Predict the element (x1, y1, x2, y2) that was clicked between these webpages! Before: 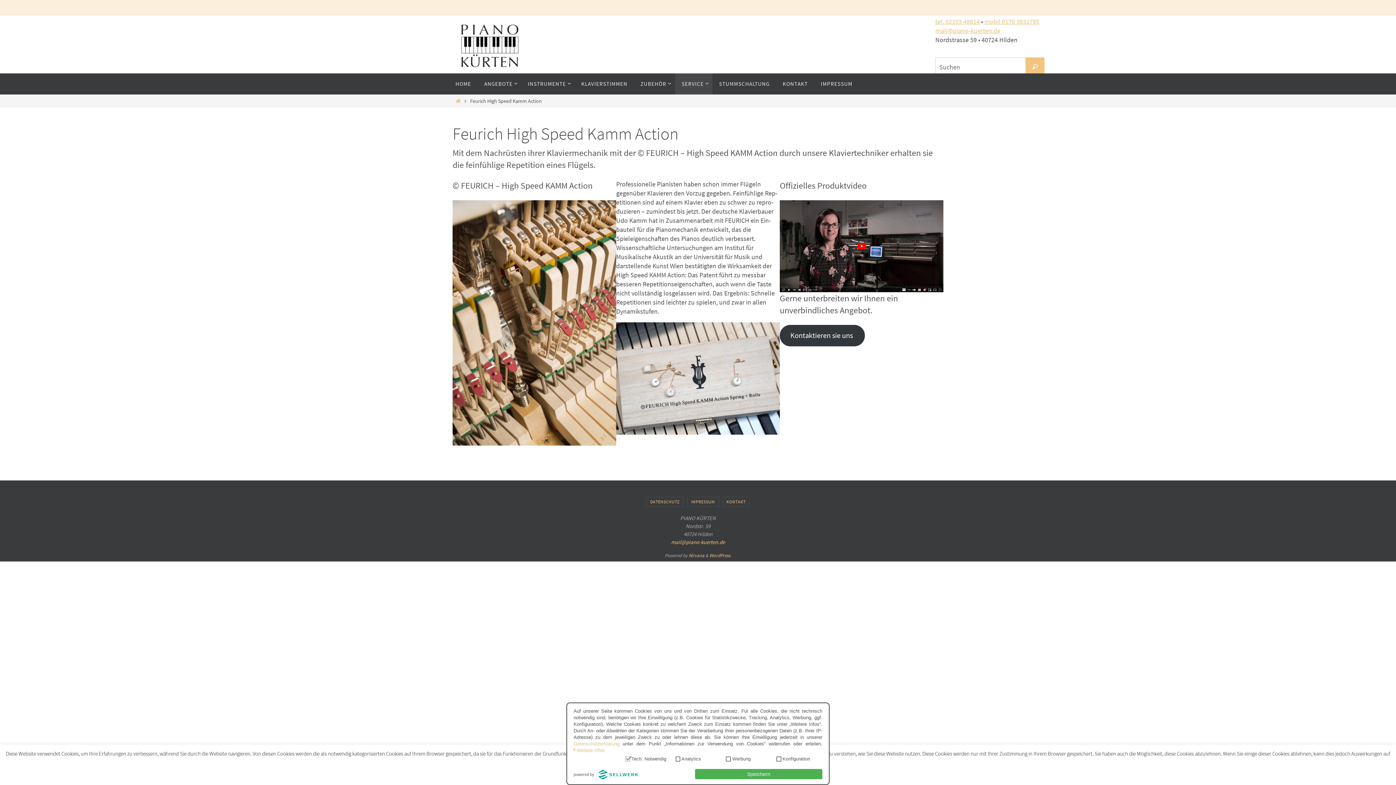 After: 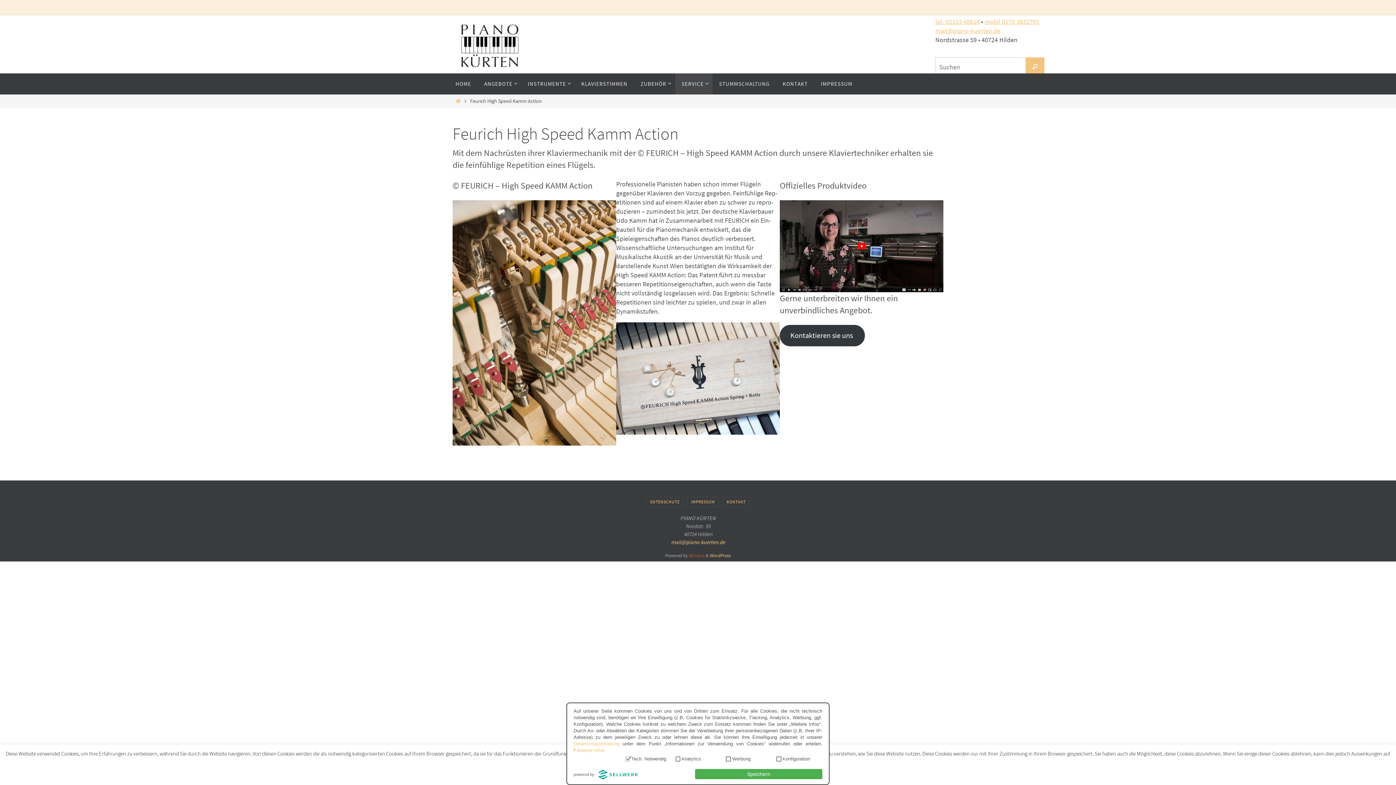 Action: bbox: (688, 552, 704, 558) label: Nirvana